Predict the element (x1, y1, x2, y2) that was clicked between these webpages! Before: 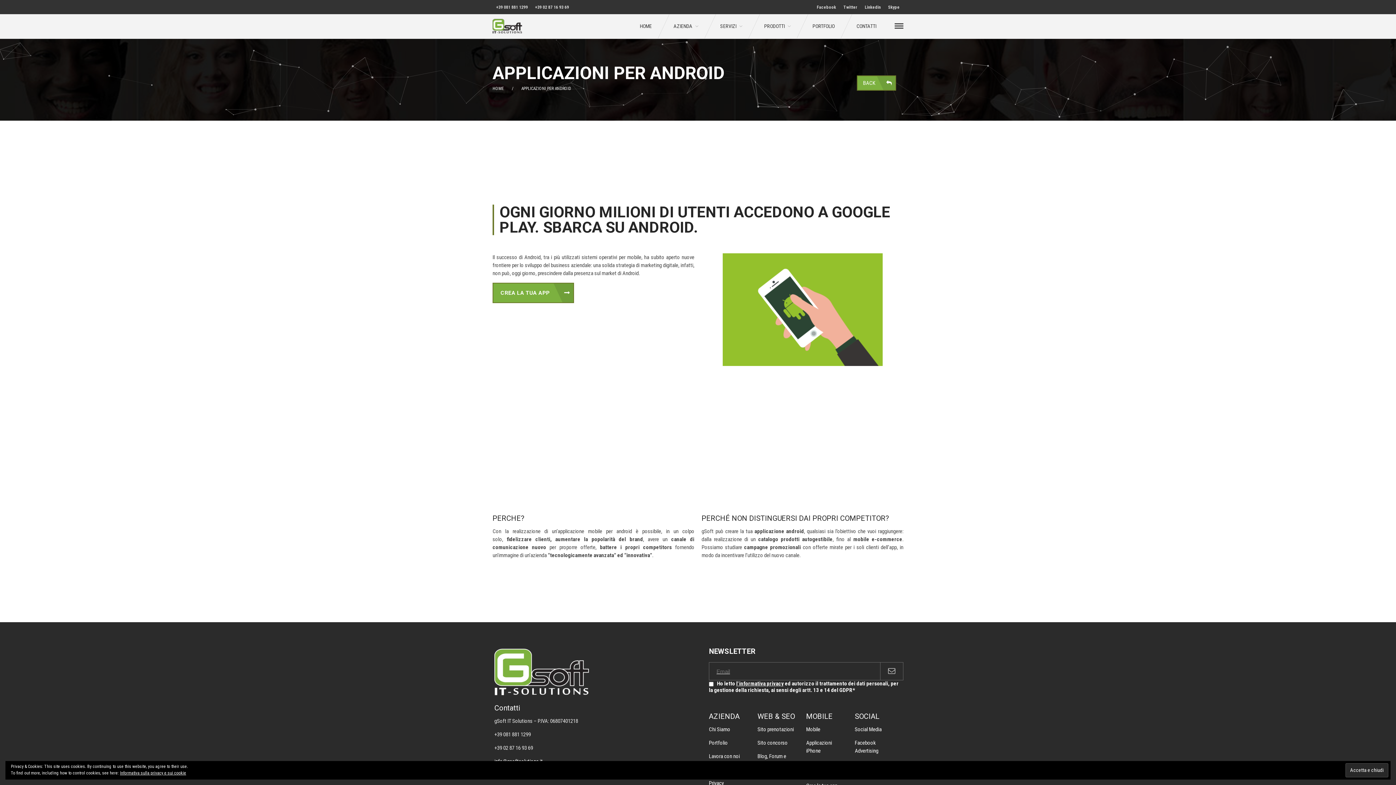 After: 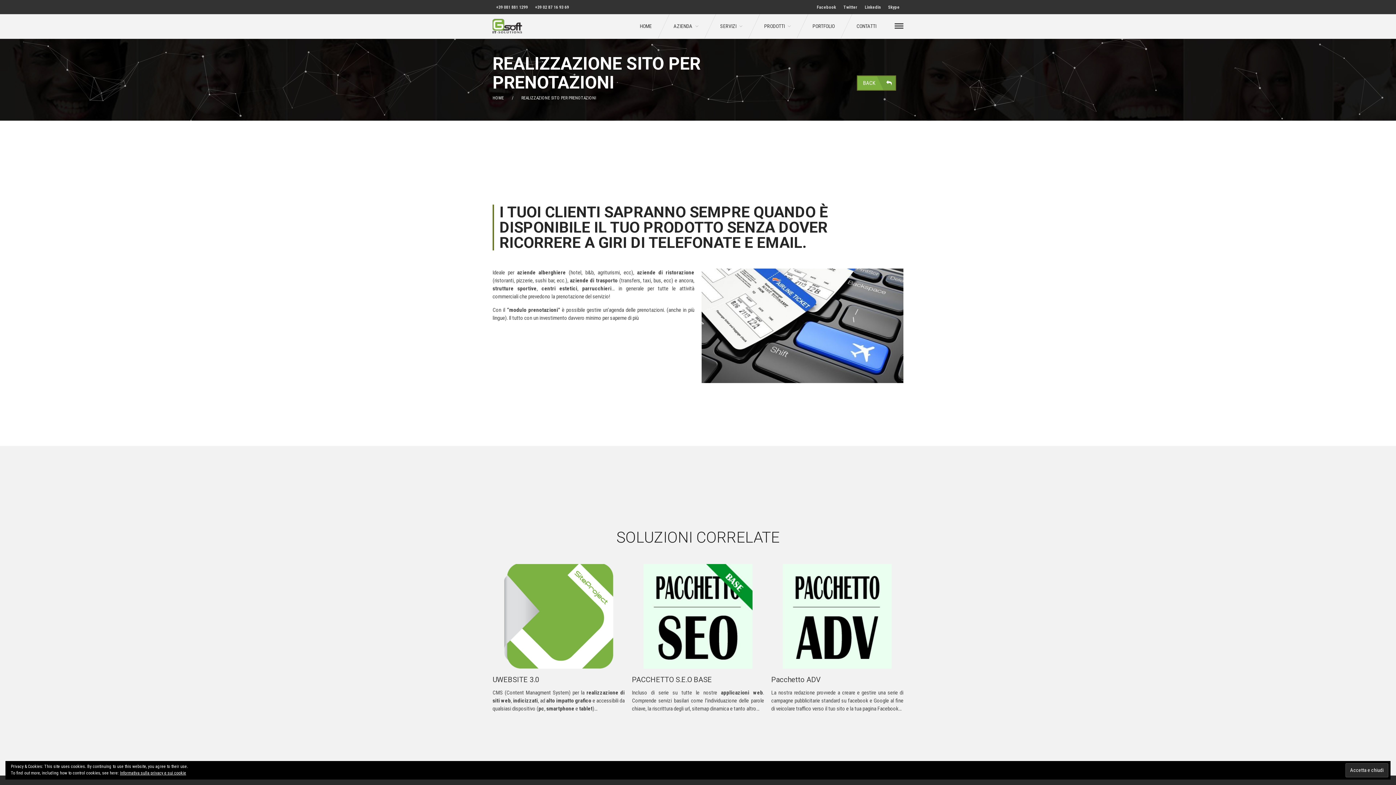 Action: label: Sito prenotazioni bbox: (757, 726, 794, 733)